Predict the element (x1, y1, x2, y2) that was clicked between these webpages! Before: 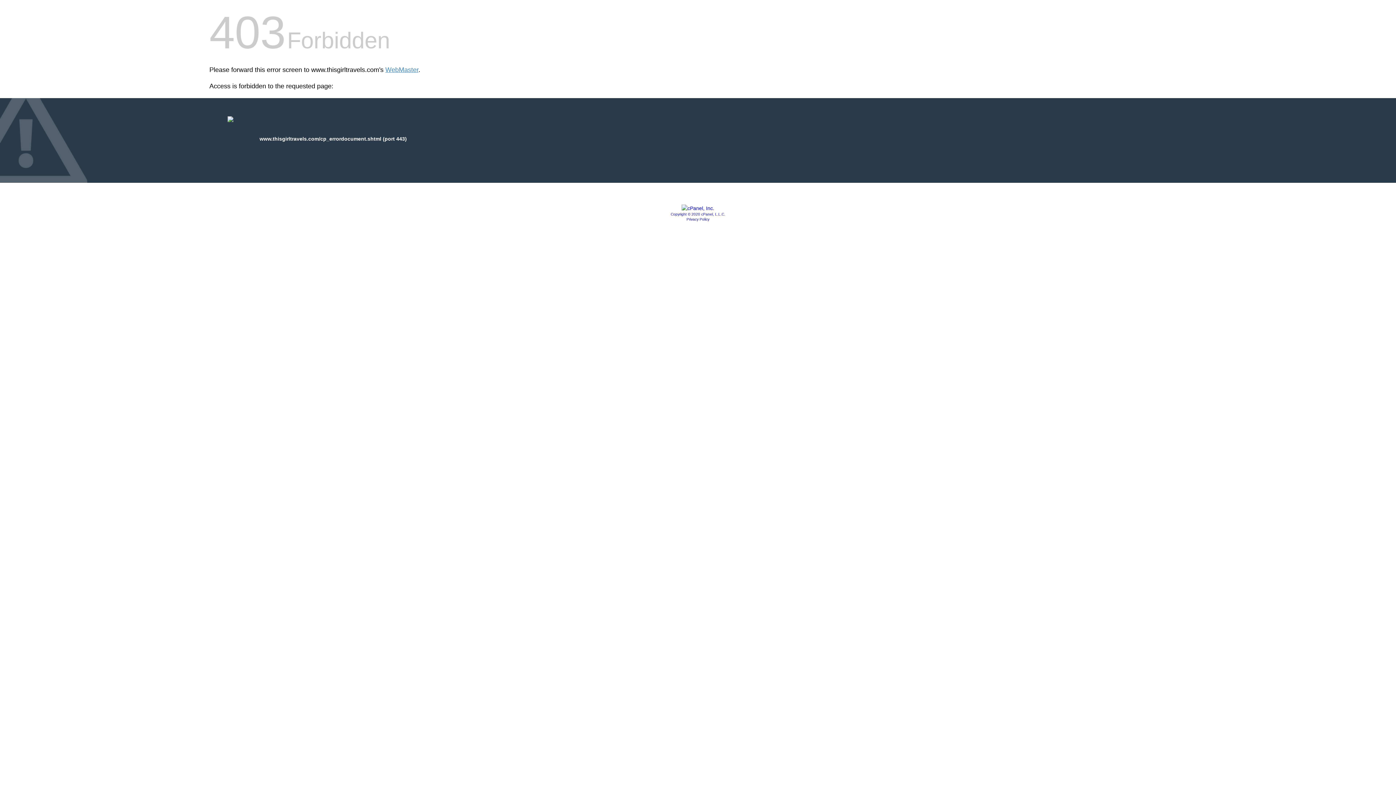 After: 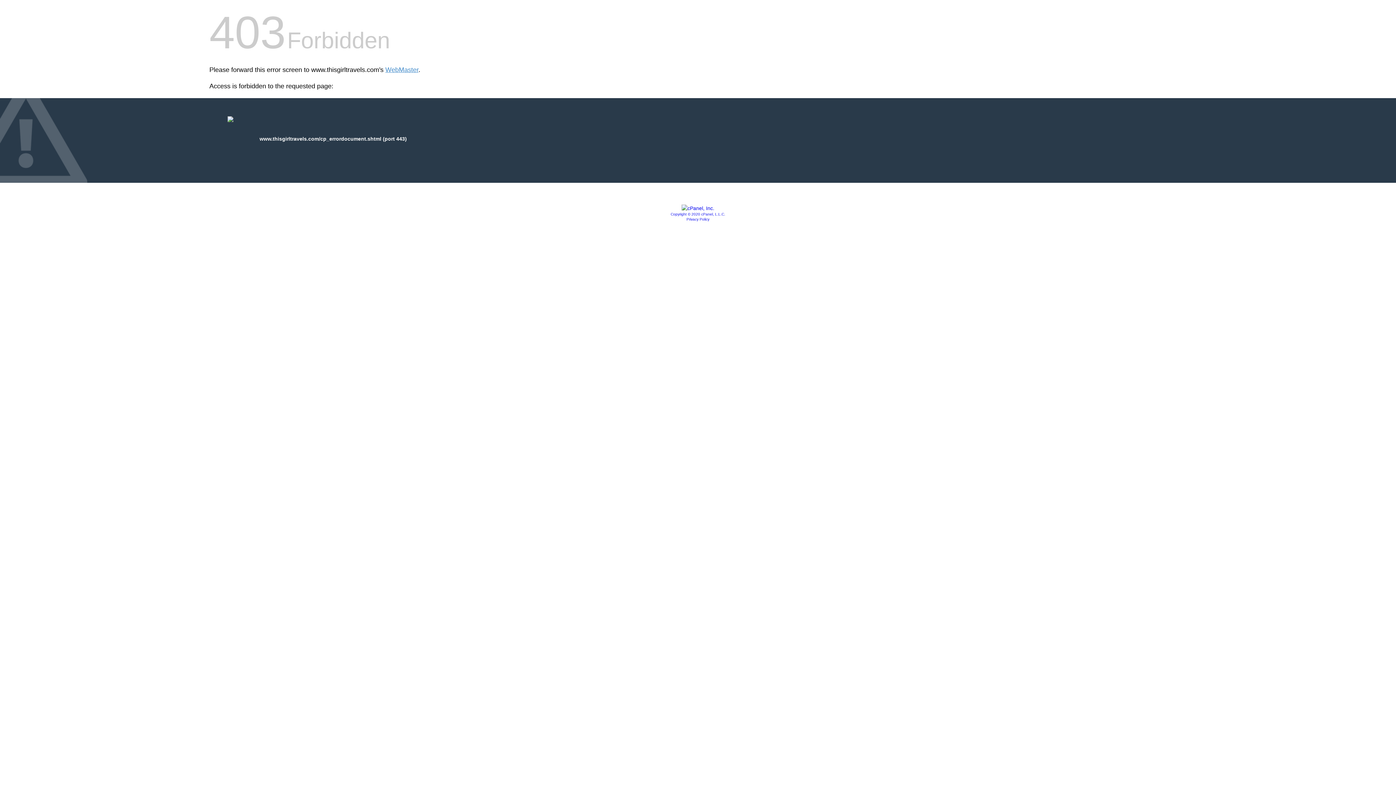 Action: bbox: (681, 205, 714, 211)